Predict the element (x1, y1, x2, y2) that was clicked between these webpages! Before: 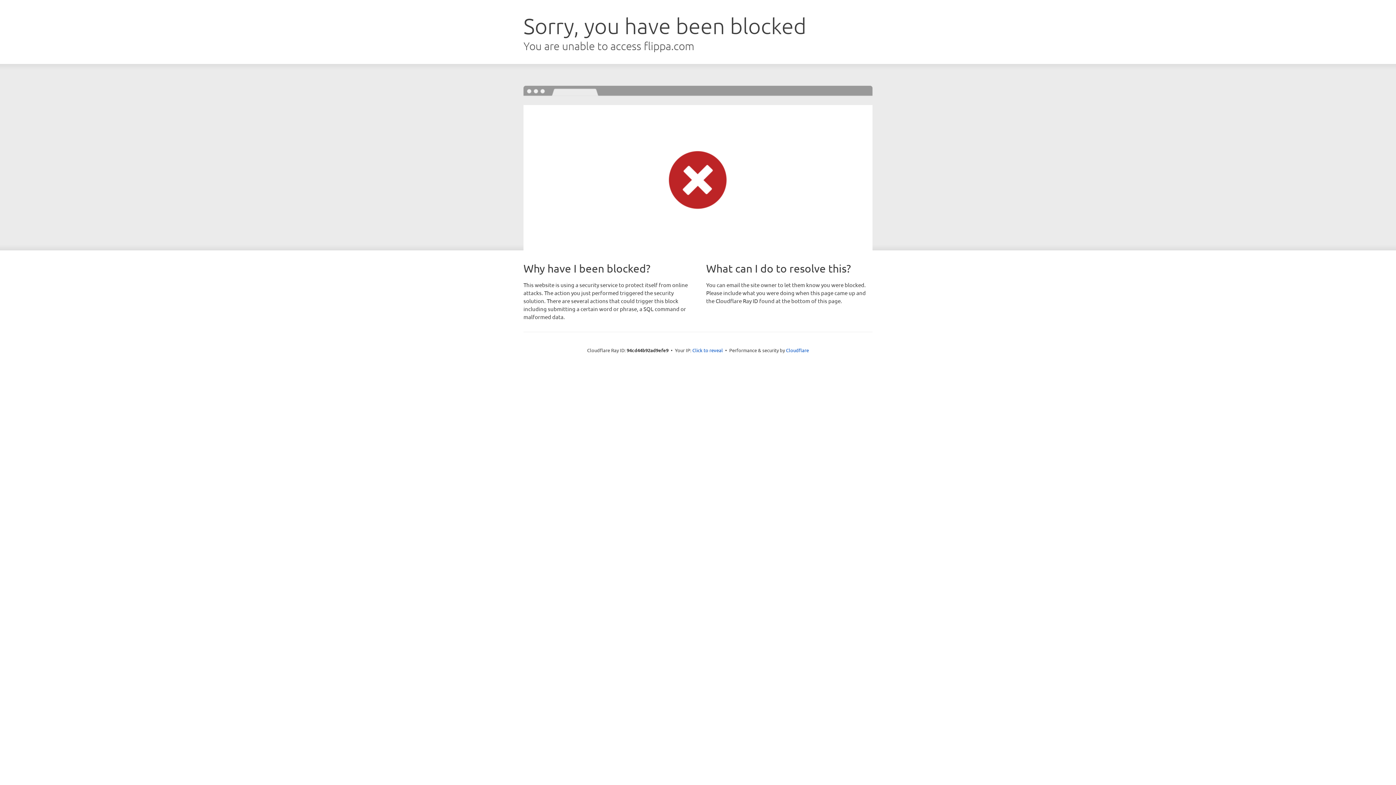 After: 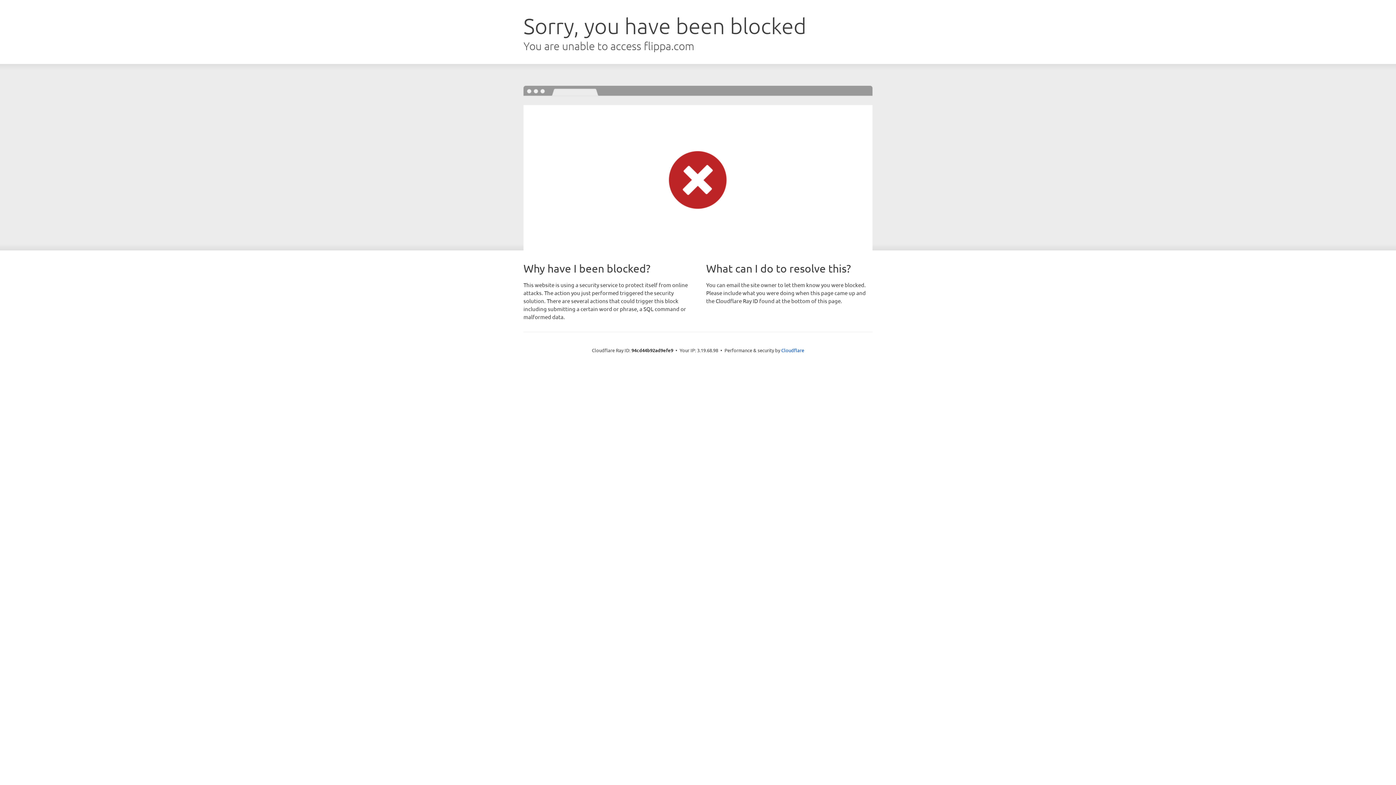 Action: bbox: (692, 346, 723, 353) label: Click to reveal